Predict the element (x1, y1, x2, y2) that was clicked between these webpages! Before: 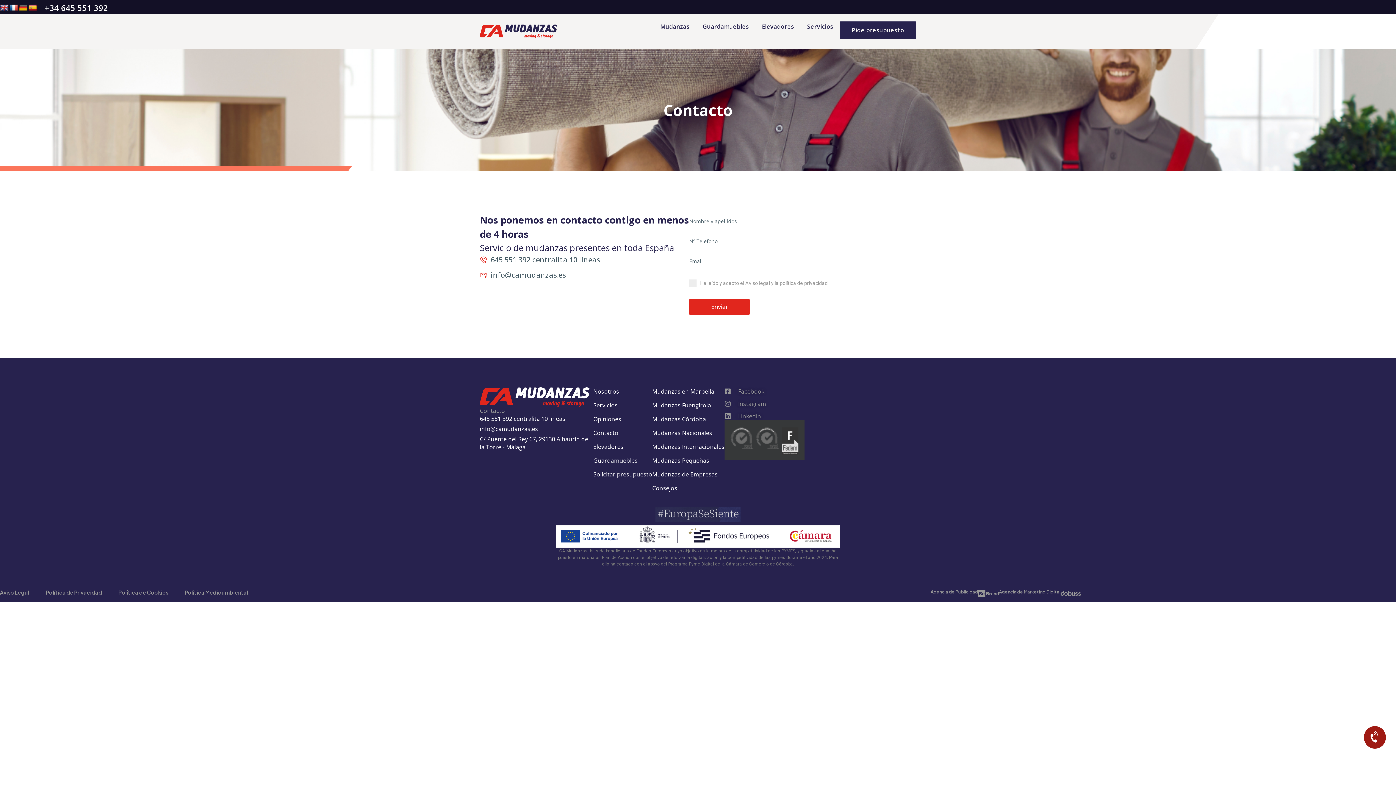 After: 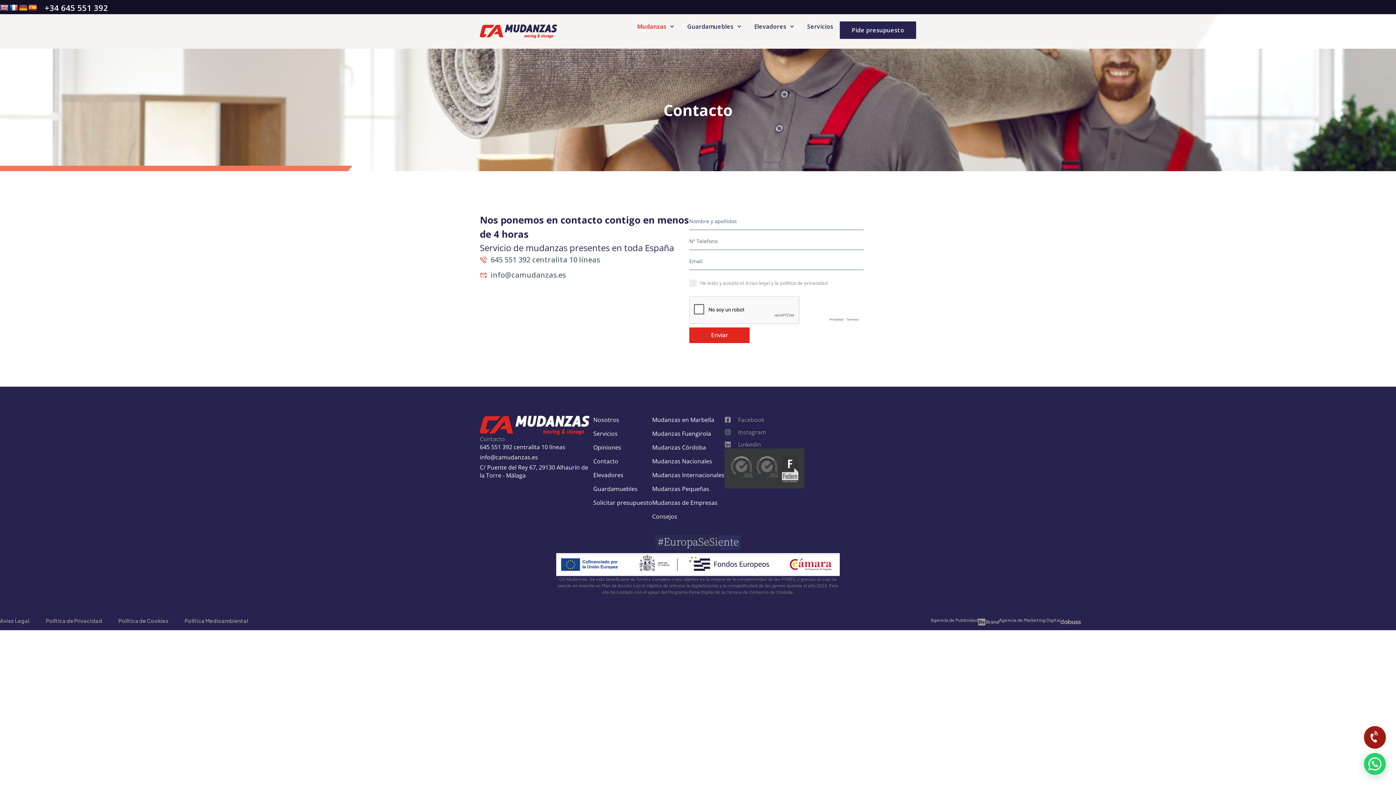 Action: label: Mudanzas bbox: (660, 21, 689, 31)